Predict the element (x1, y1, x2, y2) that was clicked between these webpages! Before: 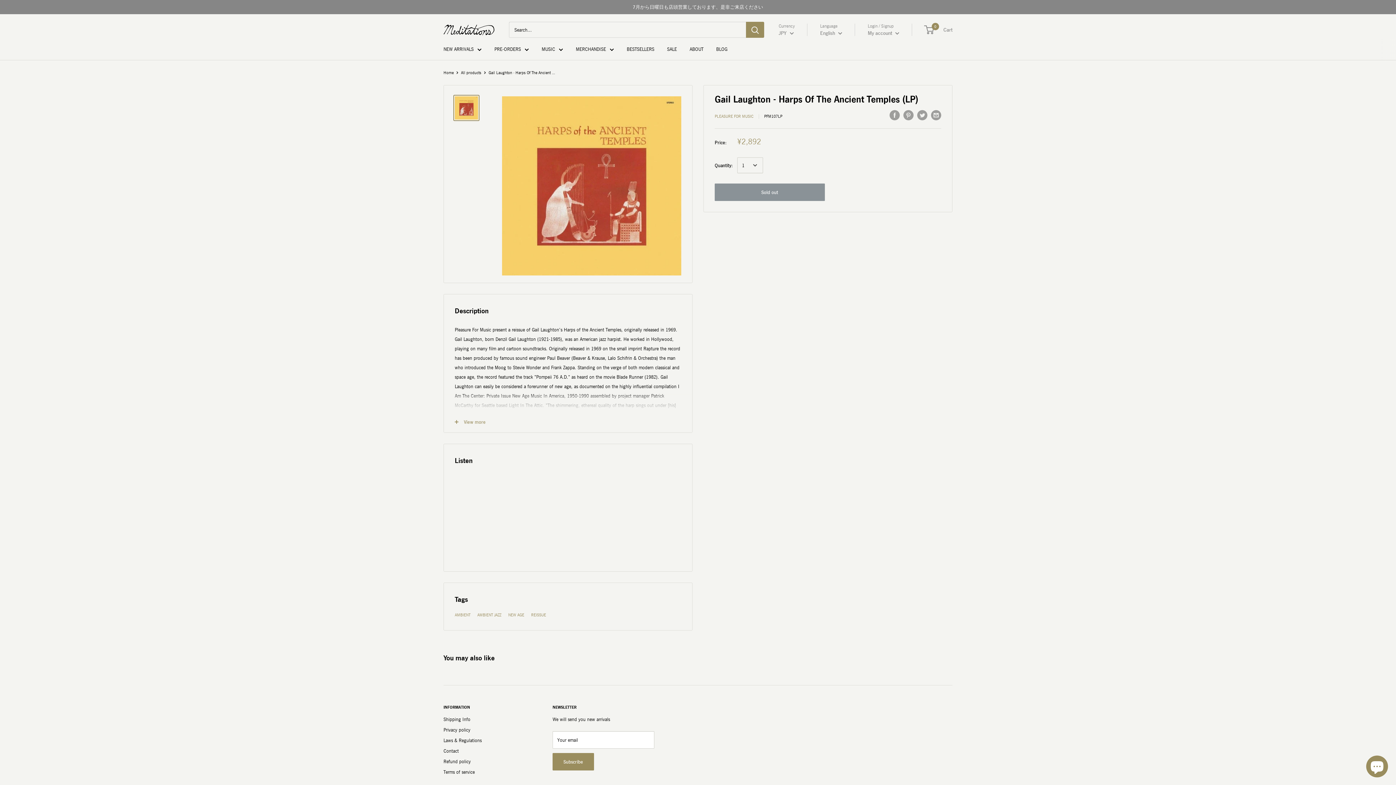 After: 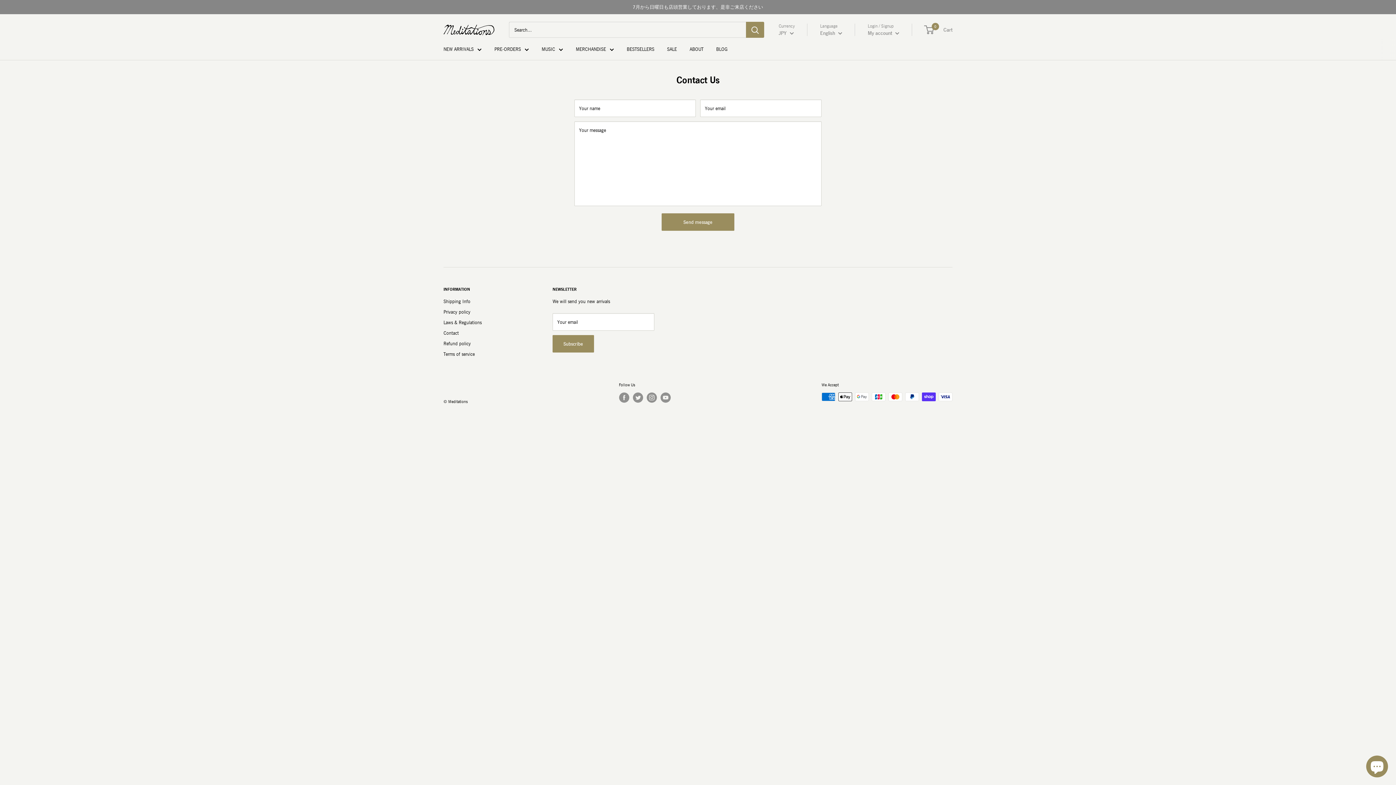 Action: label: Contact bbox: (443, 745, 527, 756)